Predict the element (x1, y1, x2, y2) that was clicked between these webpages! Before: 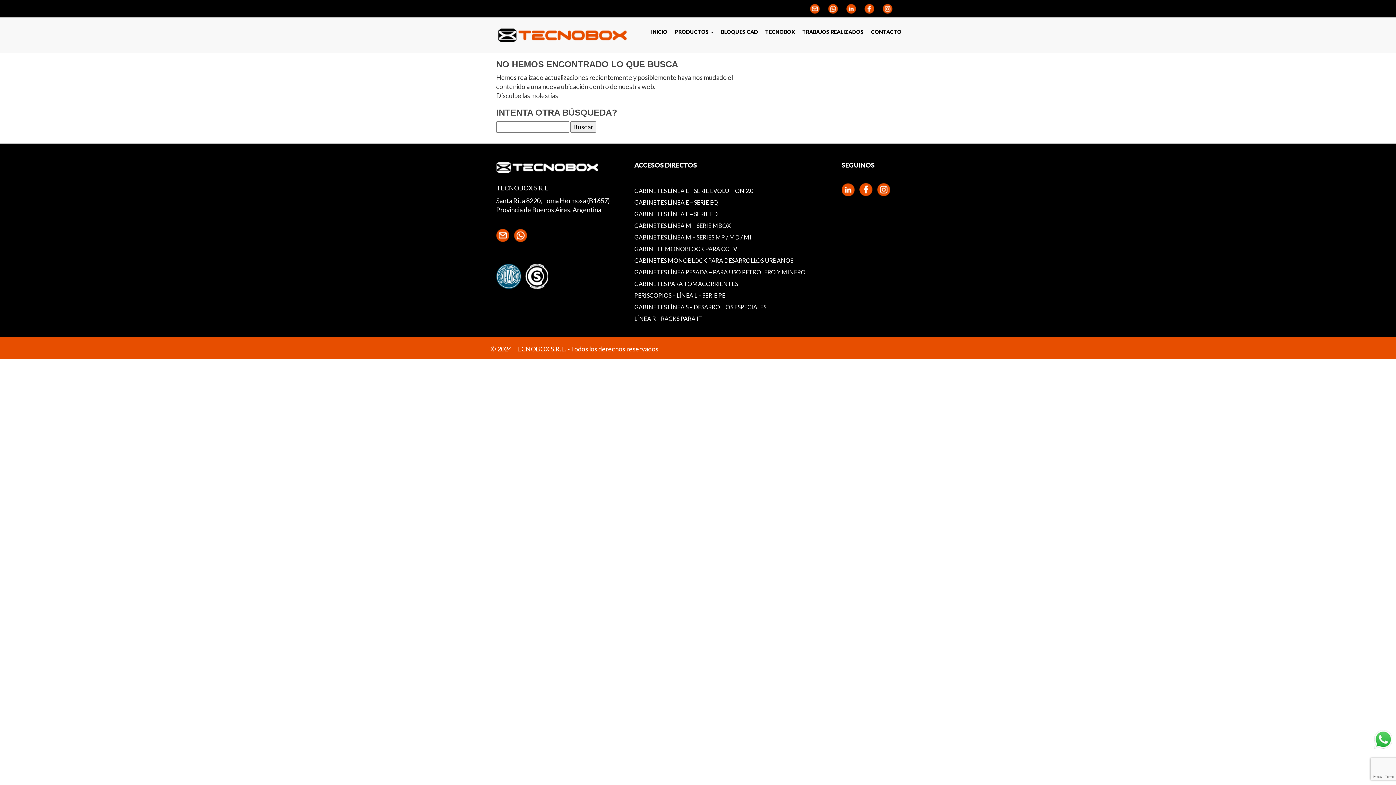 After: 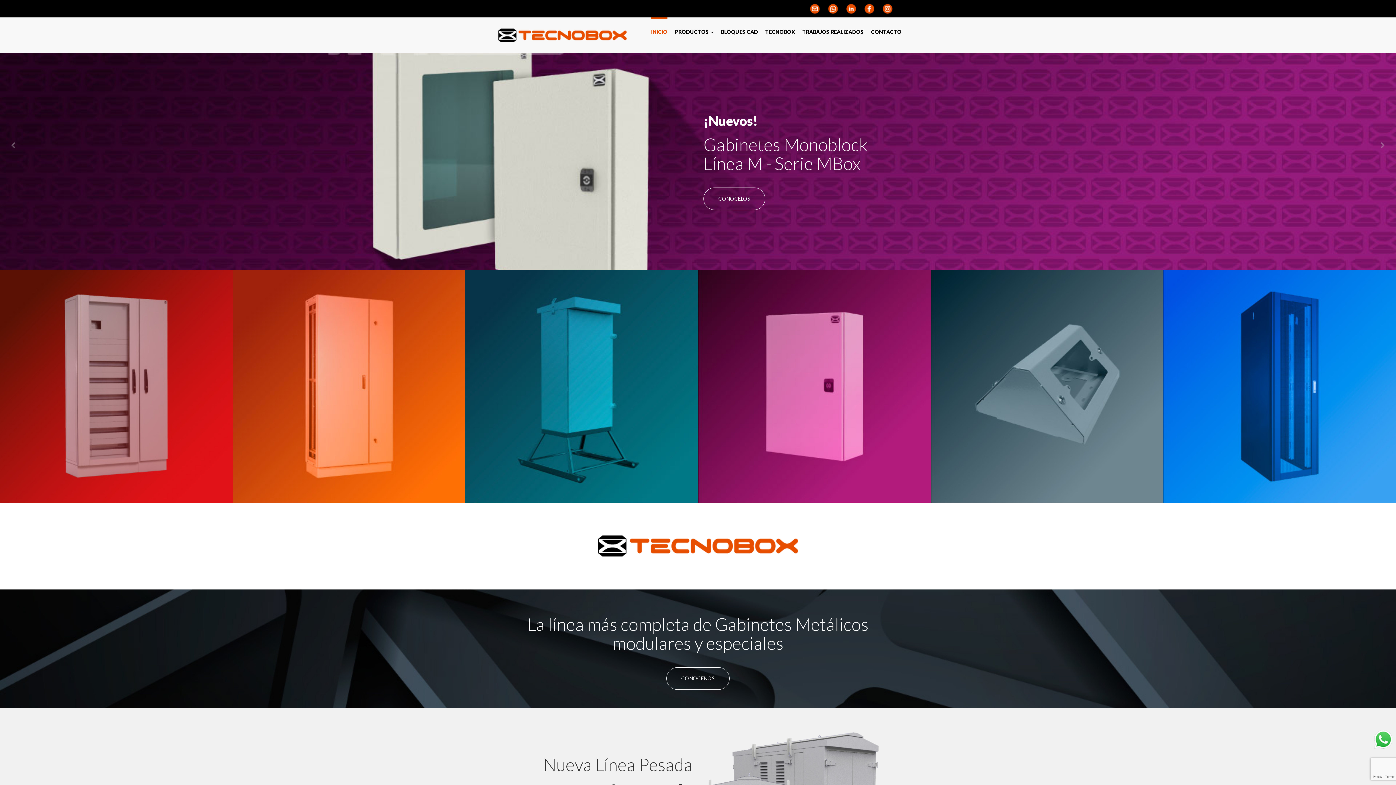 Action: bbox: (651, 28, 667, 35) label: INICIO